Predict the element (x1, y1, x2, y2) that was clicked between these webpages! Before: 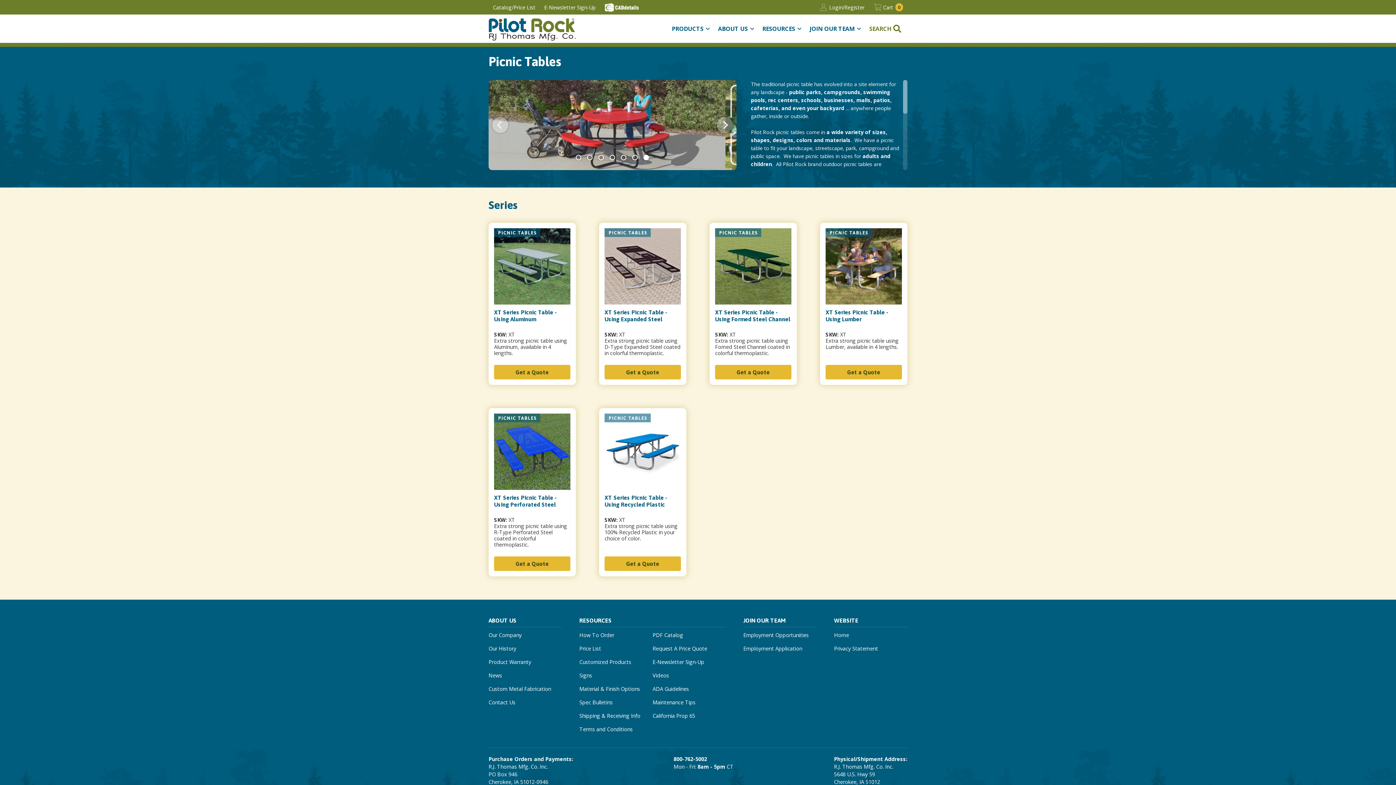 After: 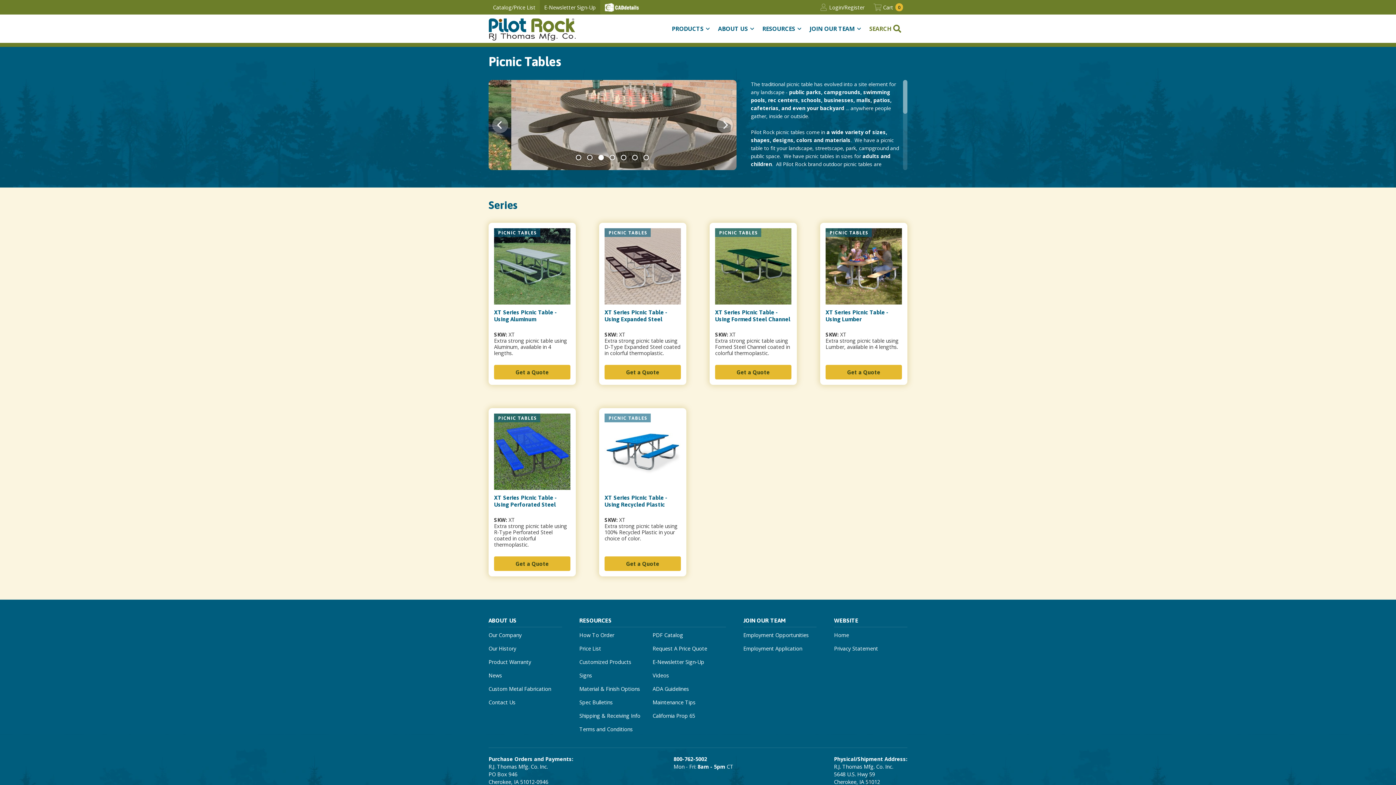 Action: label: E-Newsletter Sign-Up bbox: (540, 0, 600, 14)